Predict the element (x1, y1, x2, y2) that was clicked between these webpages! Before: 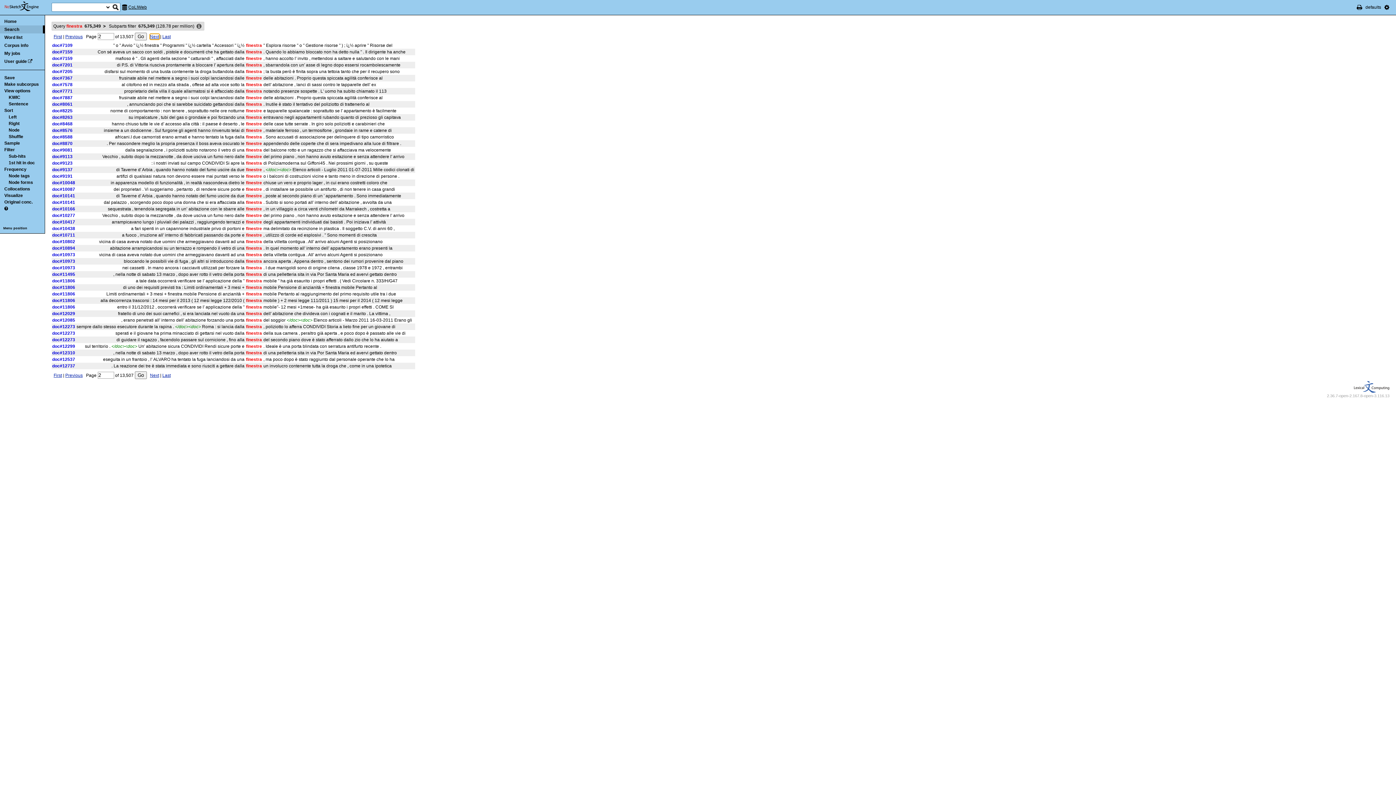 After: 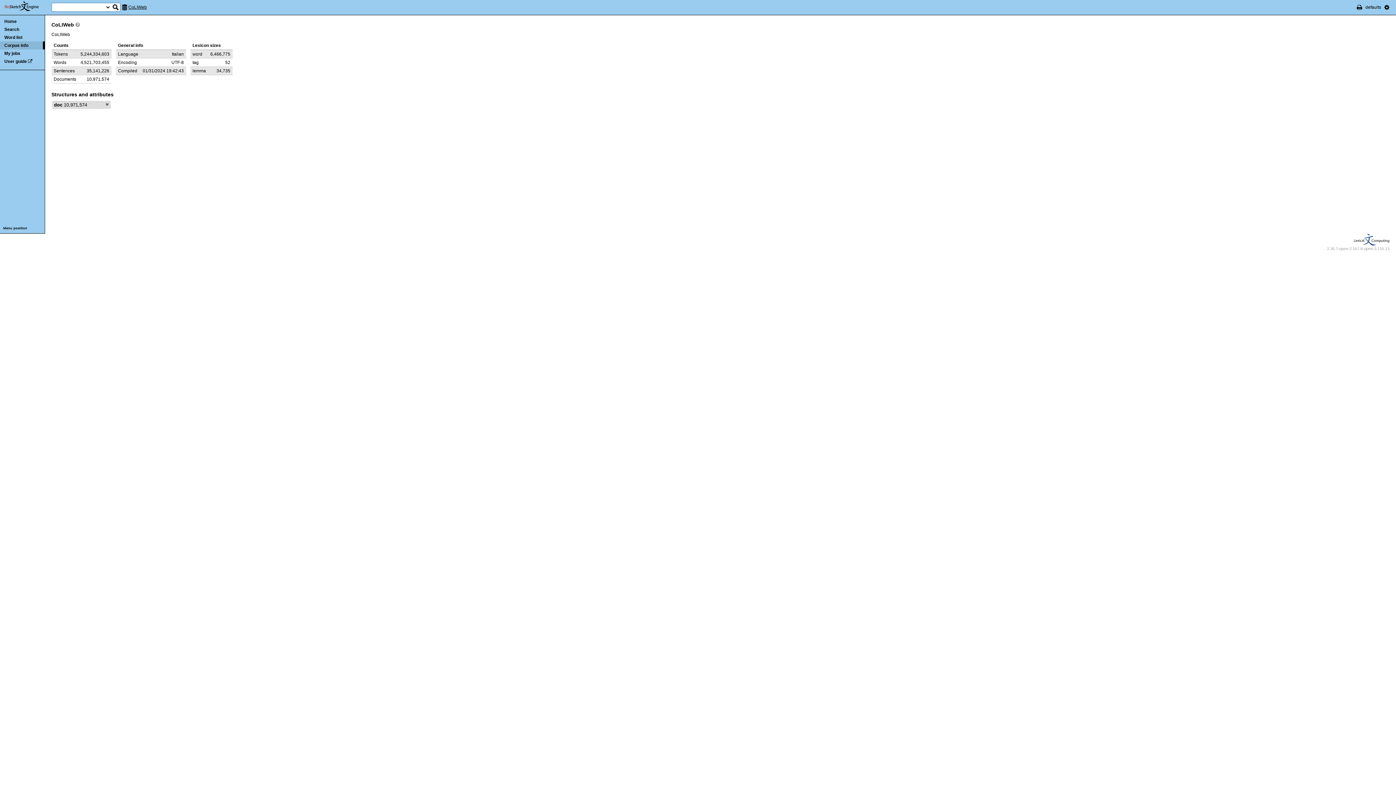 Action: label: Corpus info bbox: (4, 42, 28, 48)